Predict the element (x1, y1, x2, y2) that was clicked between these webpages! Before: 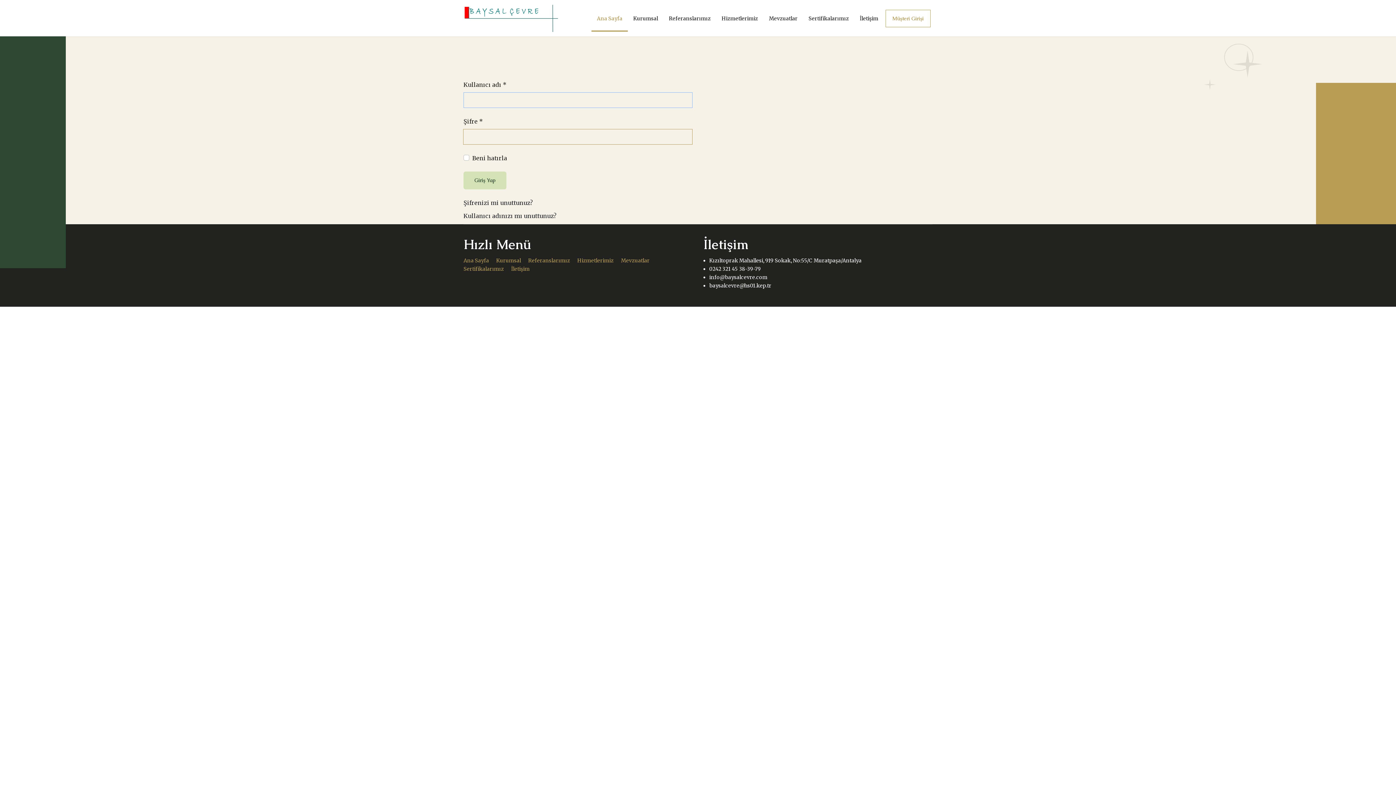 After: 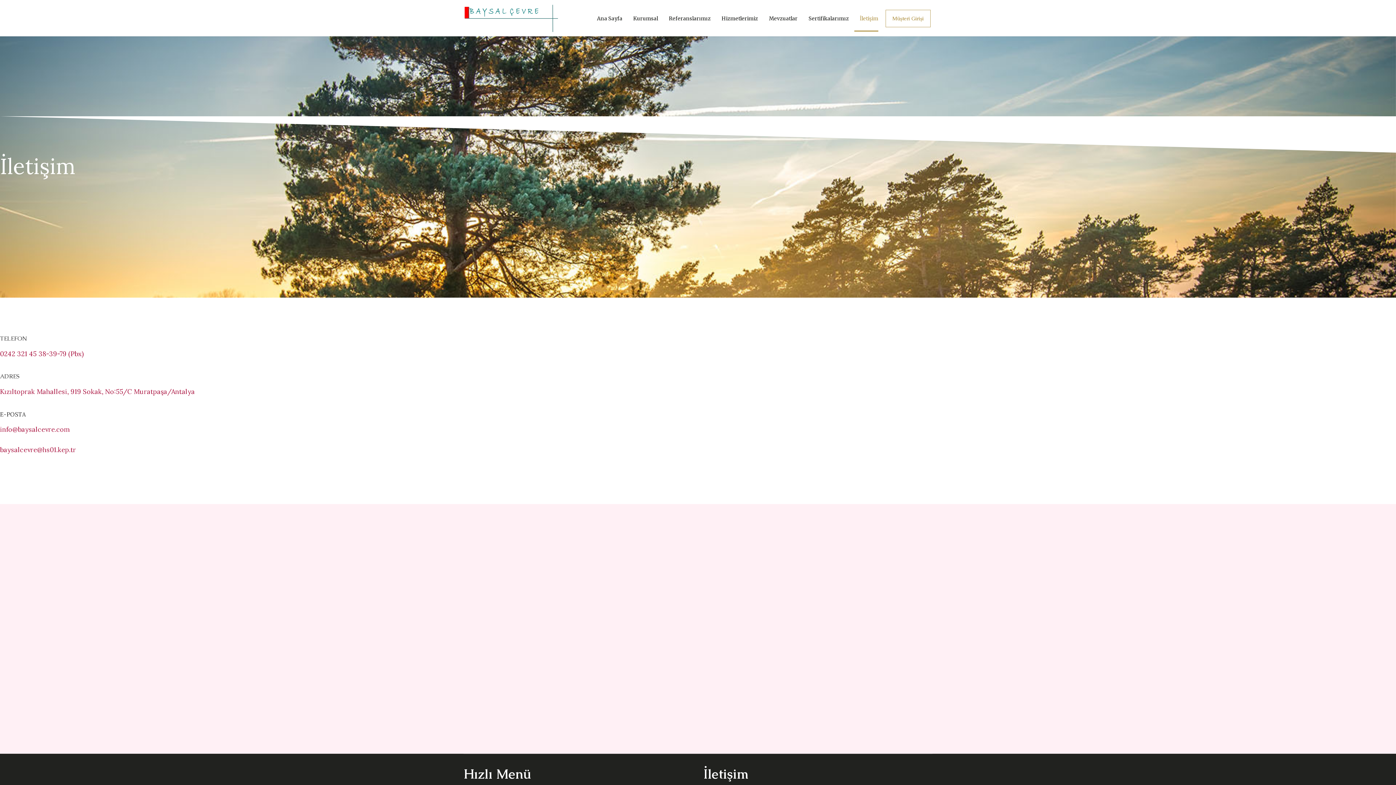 Action: label: İletişim bbox: (854, 14, 878, 23)